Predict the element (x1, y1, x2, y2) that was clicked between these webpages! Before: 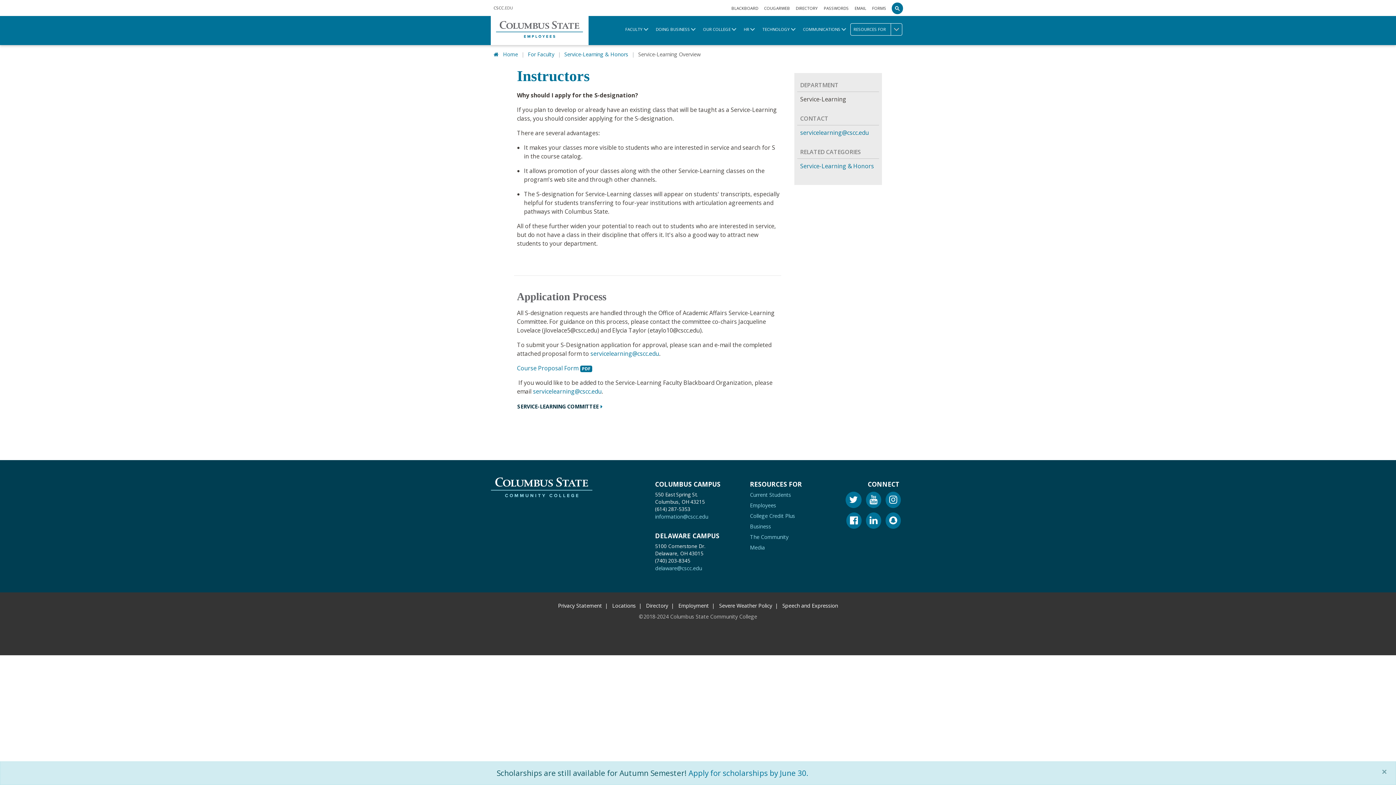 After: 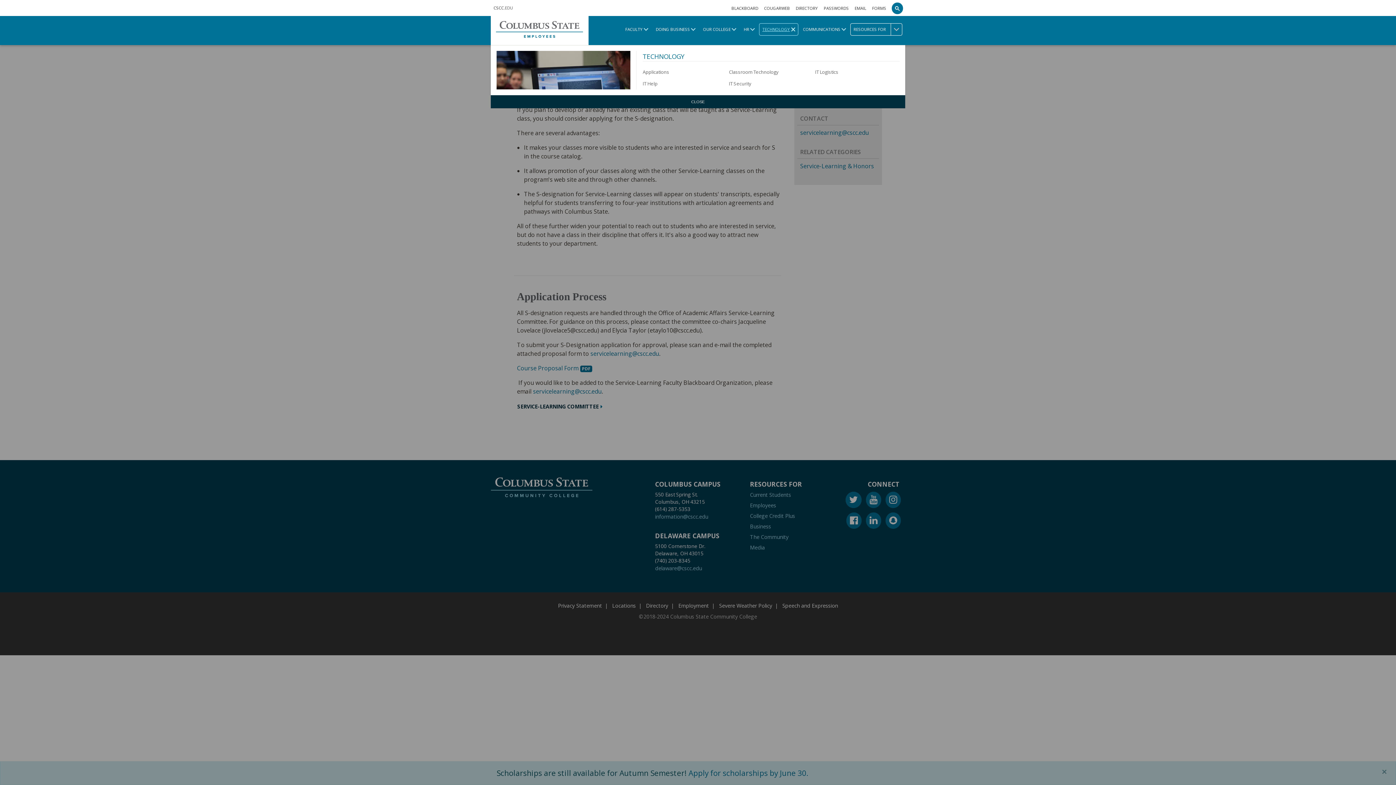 Action: bbox: (759, 23, 798, 35) label: TECHNOLOGY